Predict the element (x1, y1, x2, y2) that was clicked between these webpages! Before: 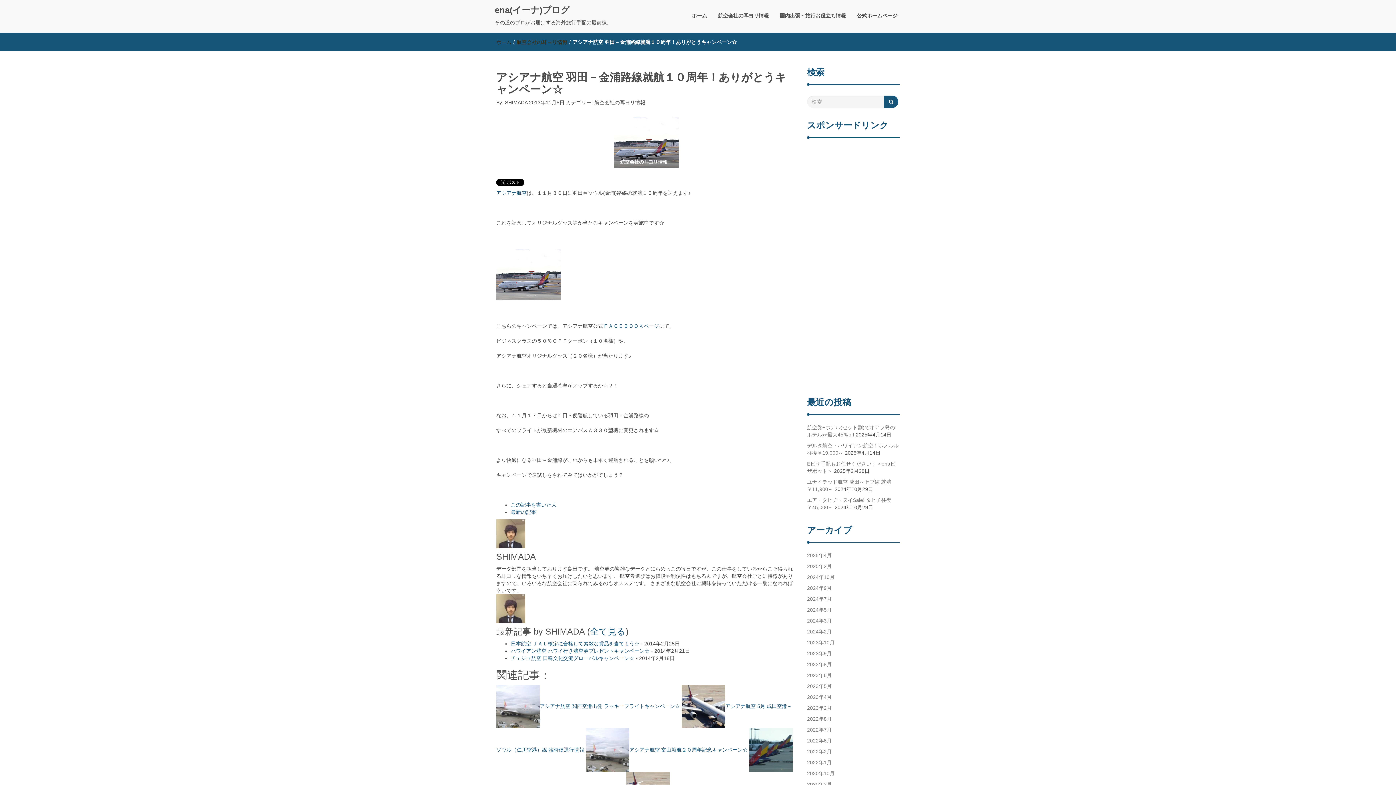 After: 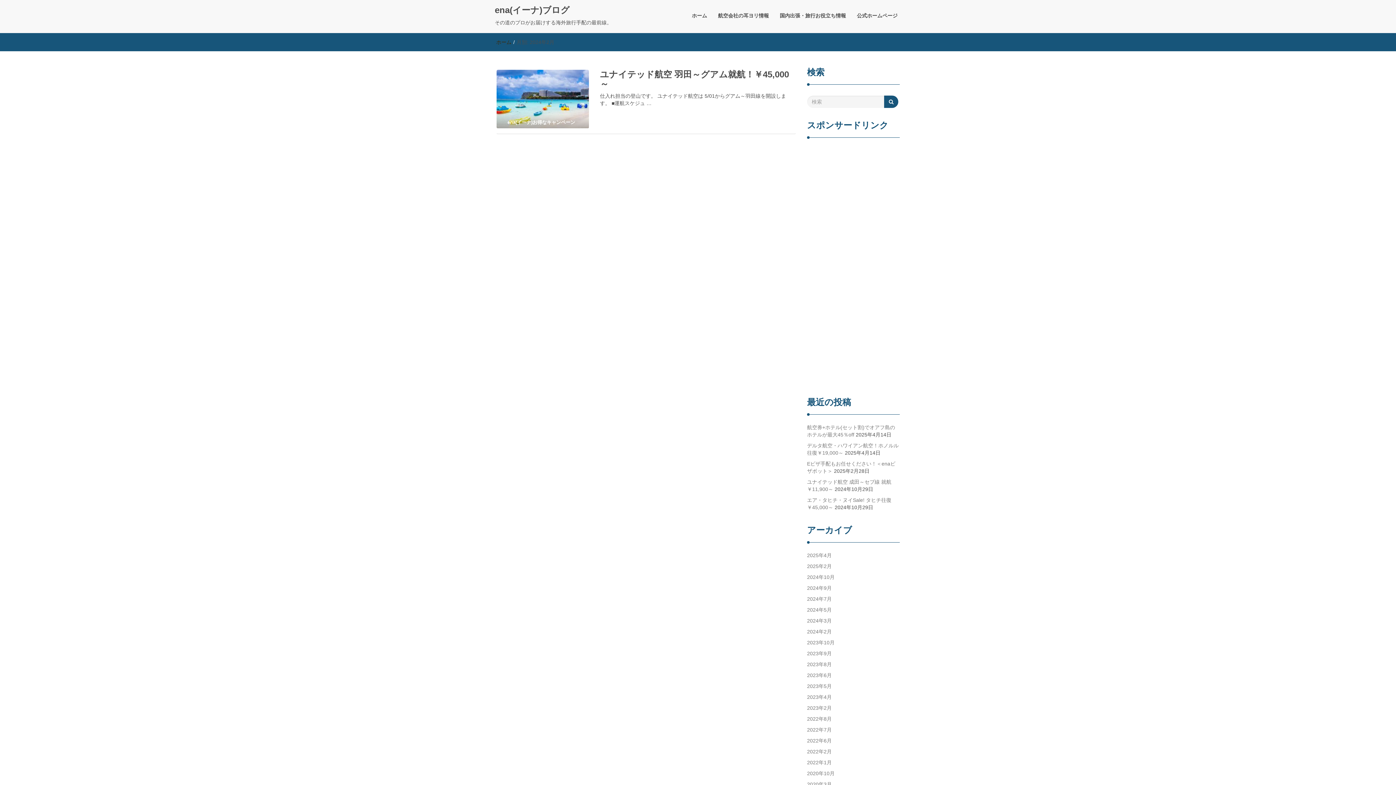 Action: label: 2024年2月 bbox: (807, 625, 832, 638)